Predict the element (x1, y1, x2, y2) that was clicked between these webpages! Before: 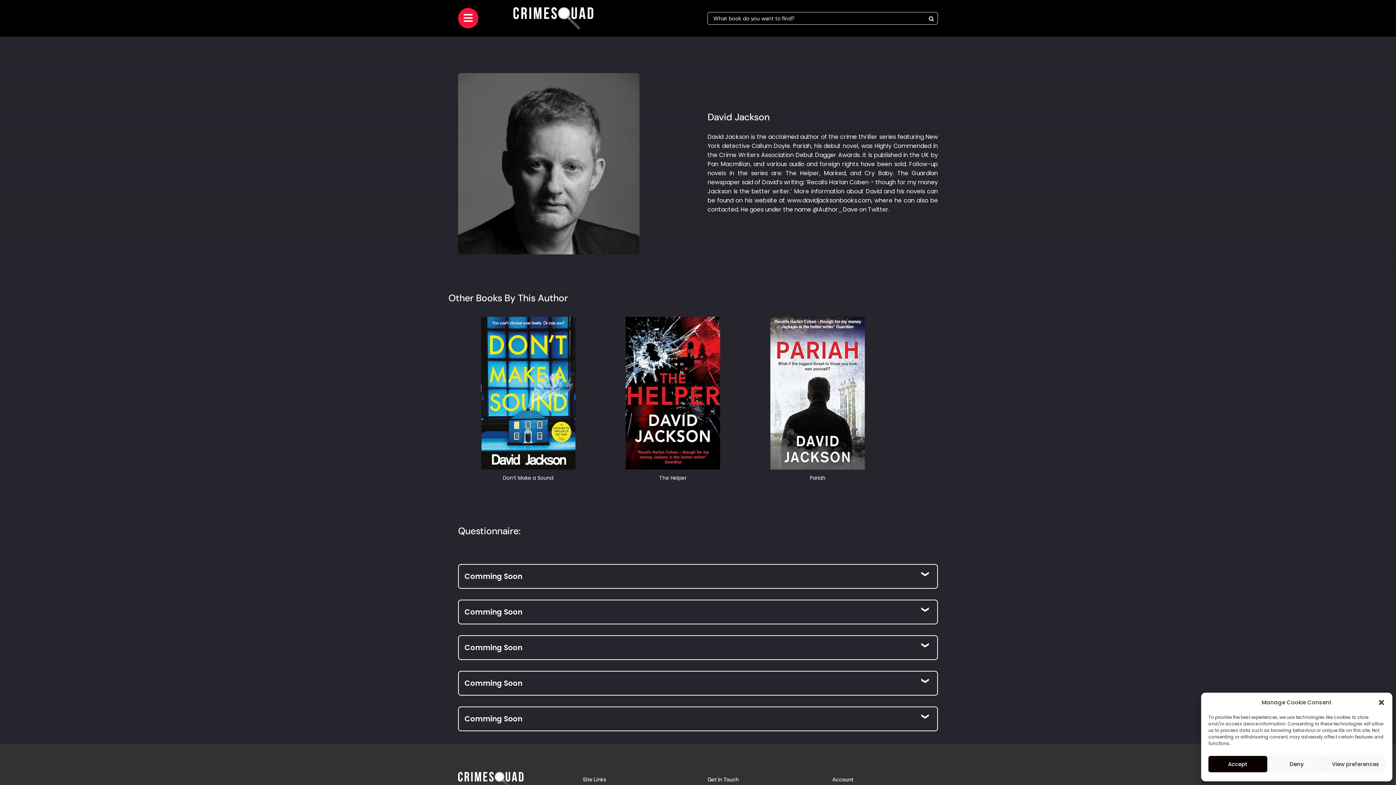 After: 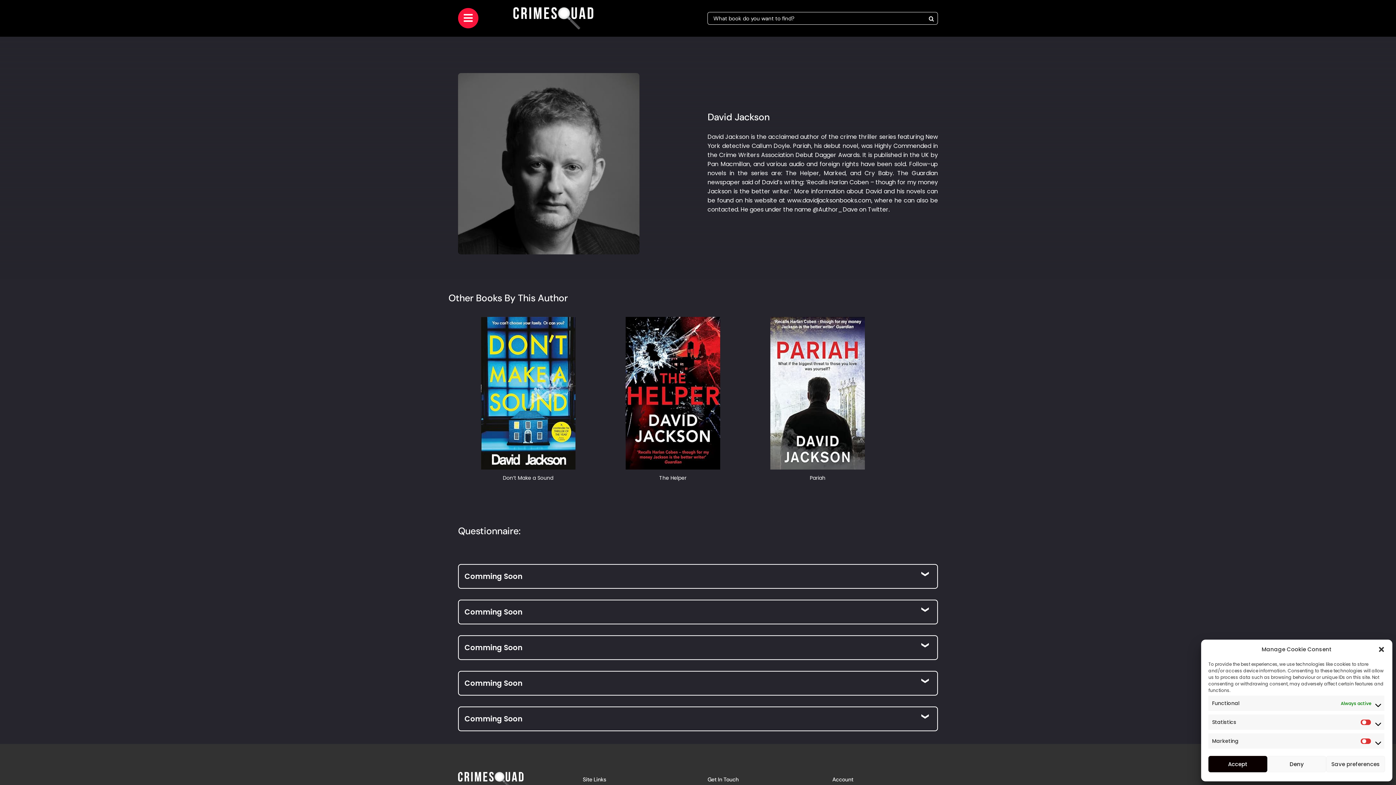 Action: bbox: (1326, 756, 1385, 772) label: View preferences